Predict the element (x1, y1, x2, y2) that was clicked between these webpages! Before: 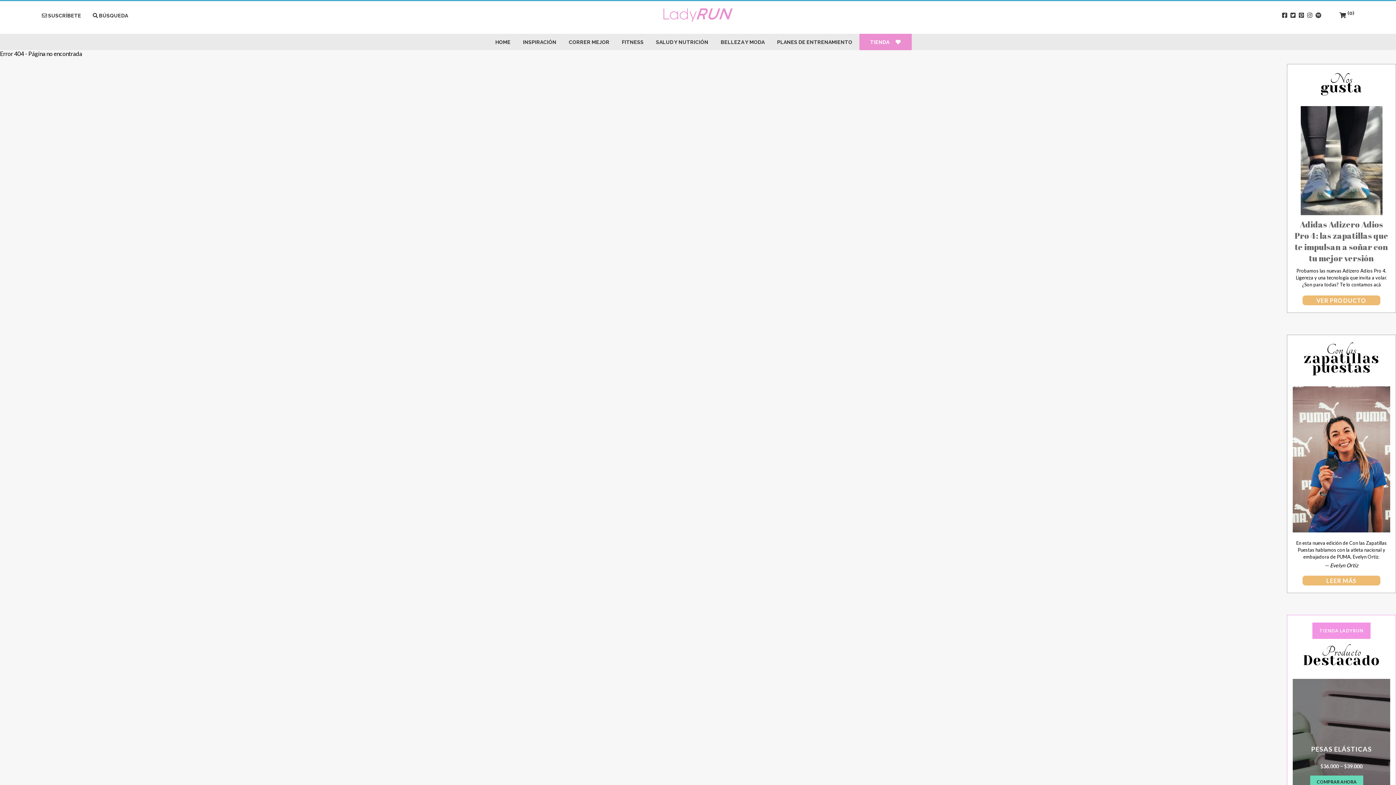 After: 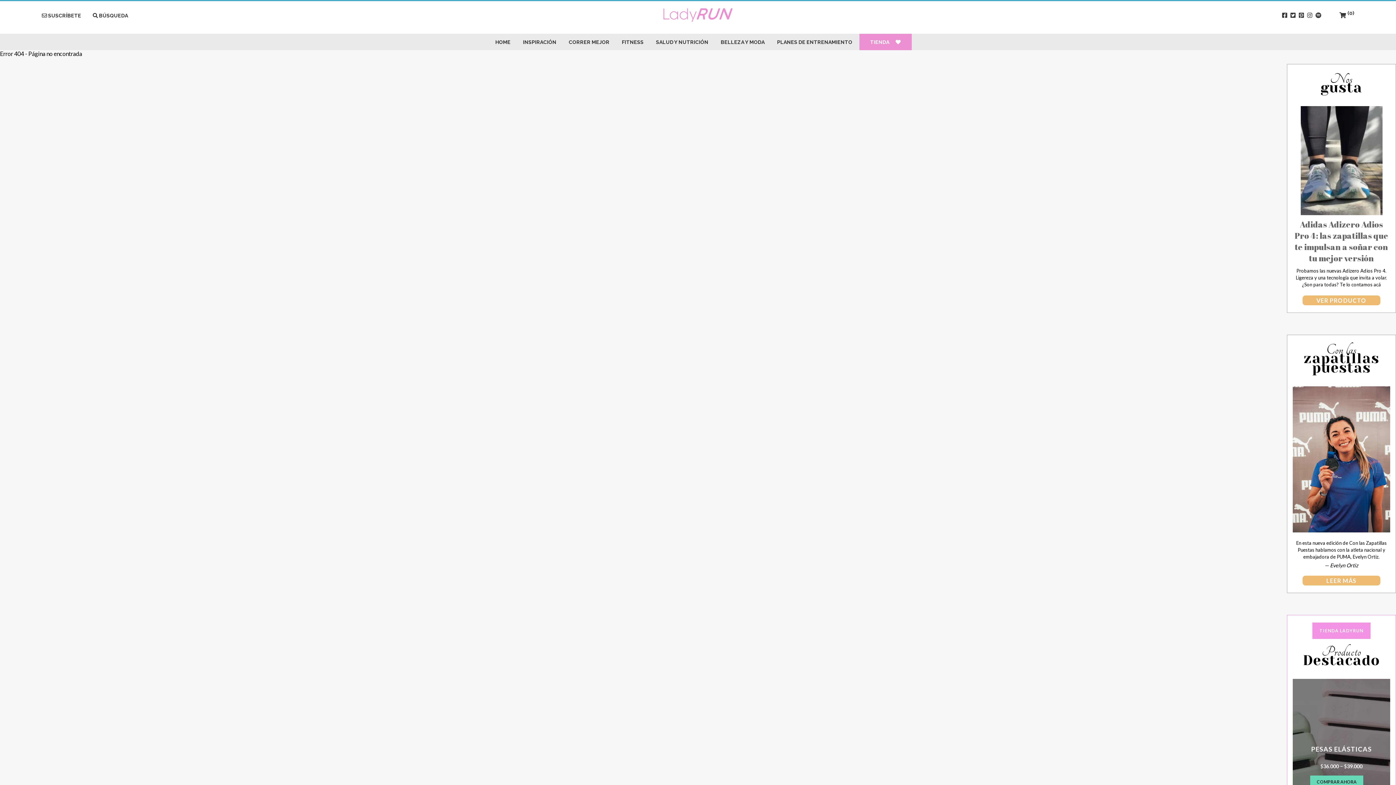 Action: bbox: (1315, 12, 1321, 18)